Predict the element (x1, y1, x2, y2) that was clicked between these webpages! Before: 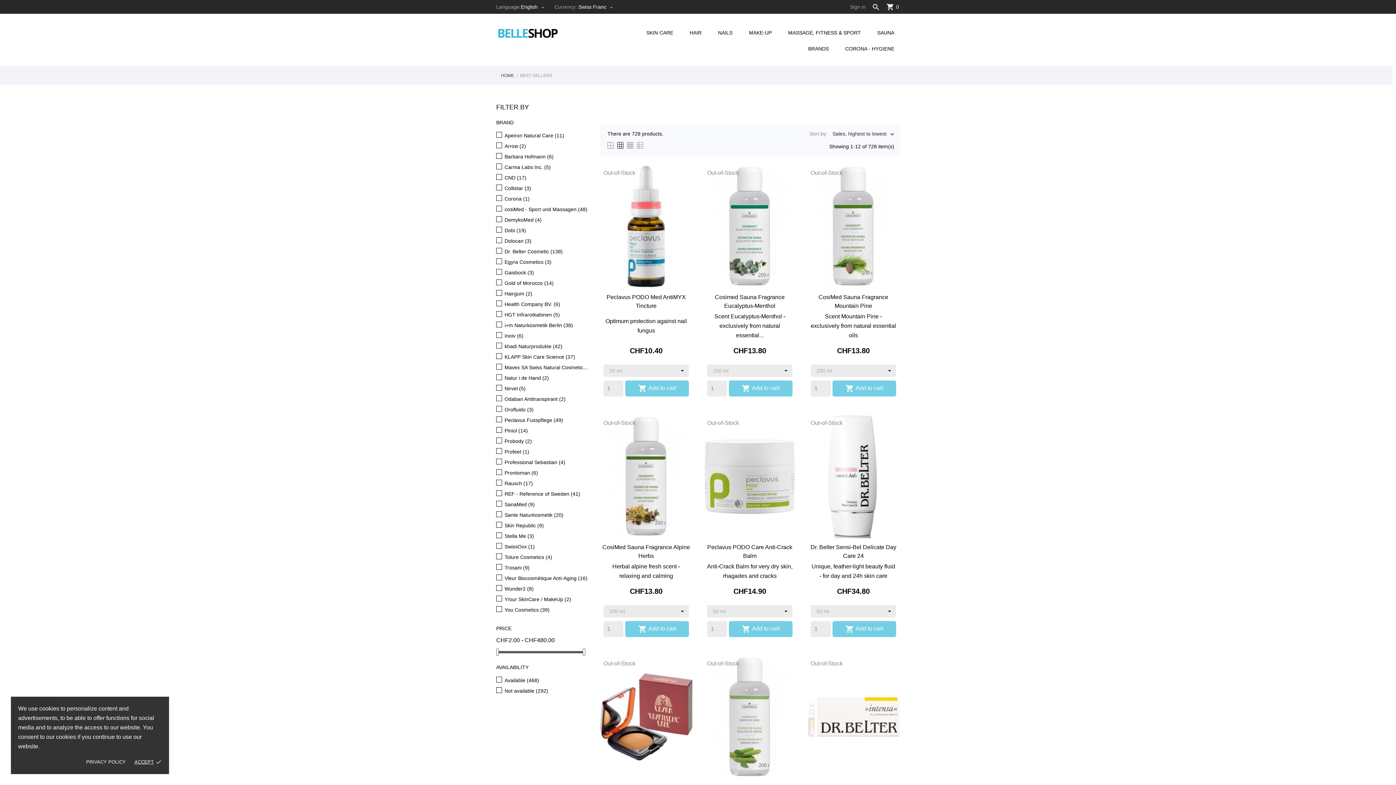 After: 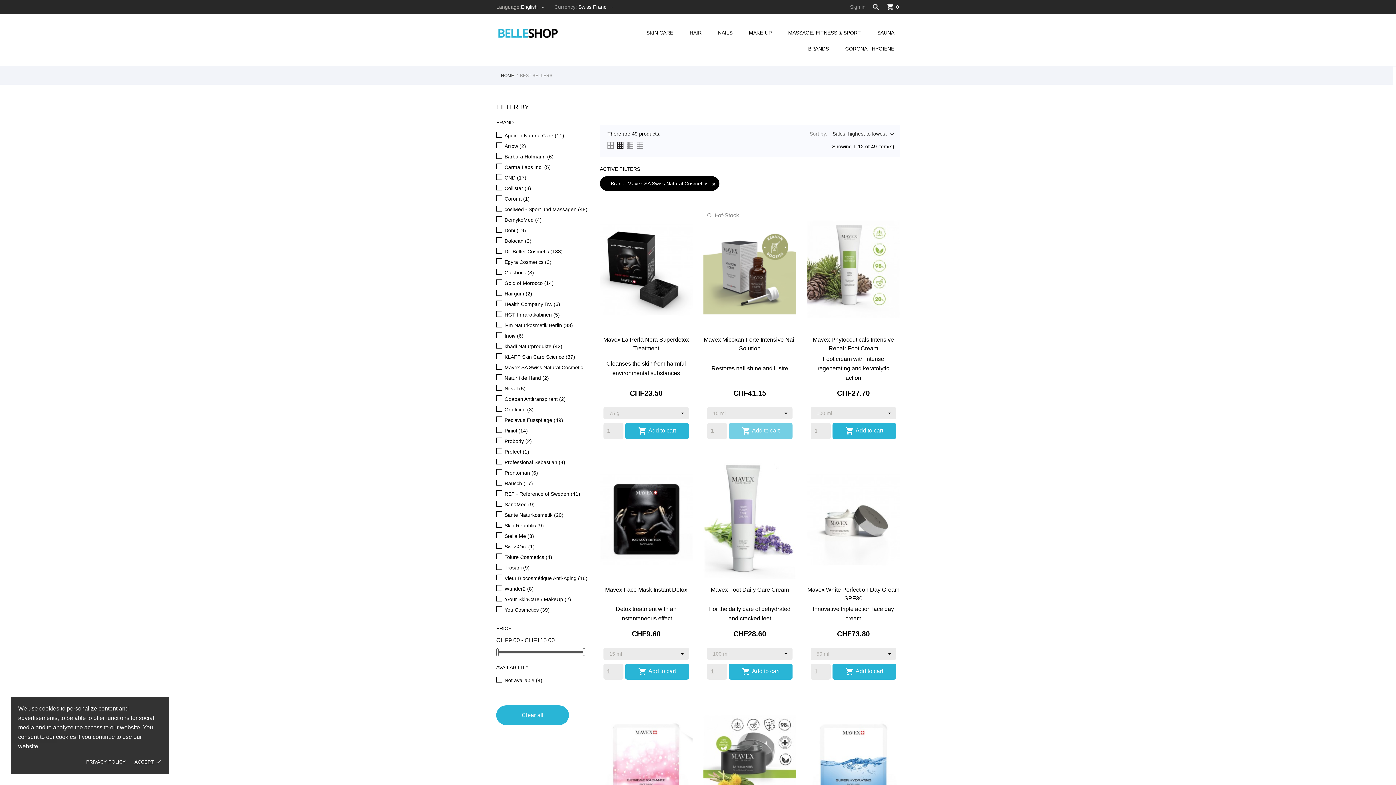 Action: bbox: (504, 362, 589, 372) label: Mavex SA Swiss Natural Cosmetics (49)